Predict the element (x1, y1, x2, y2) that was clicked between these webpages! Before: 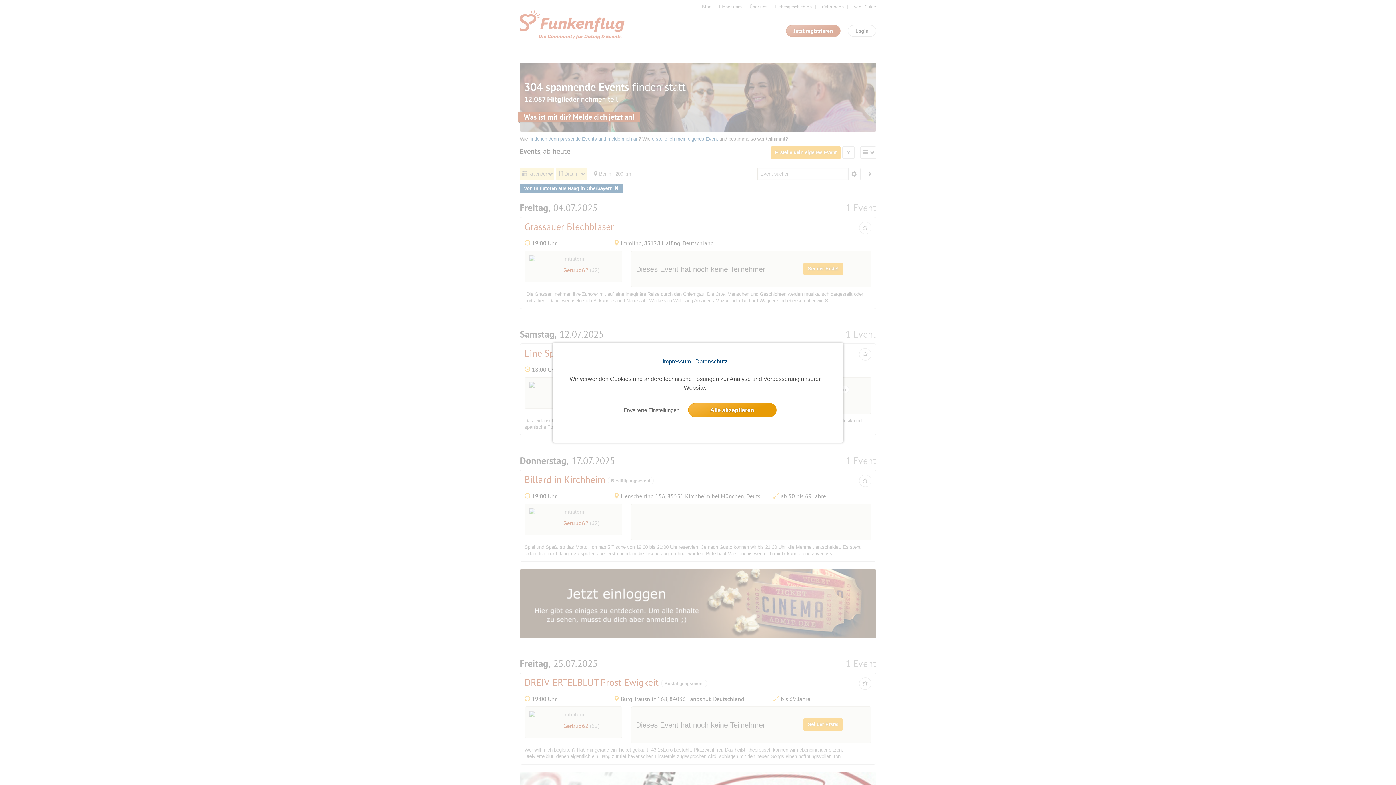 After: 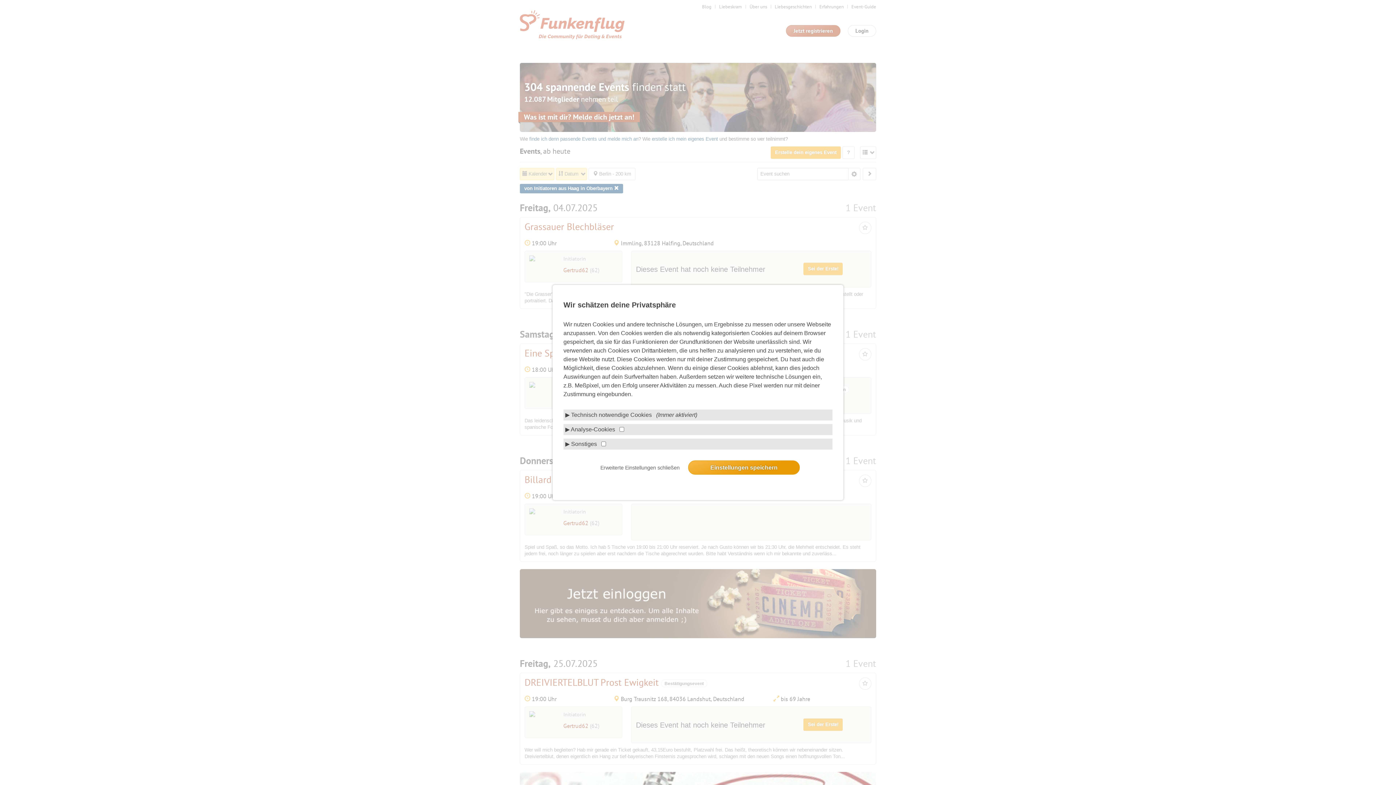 Action: label: settings cookie message bbox: (619, 403, 683, 416)